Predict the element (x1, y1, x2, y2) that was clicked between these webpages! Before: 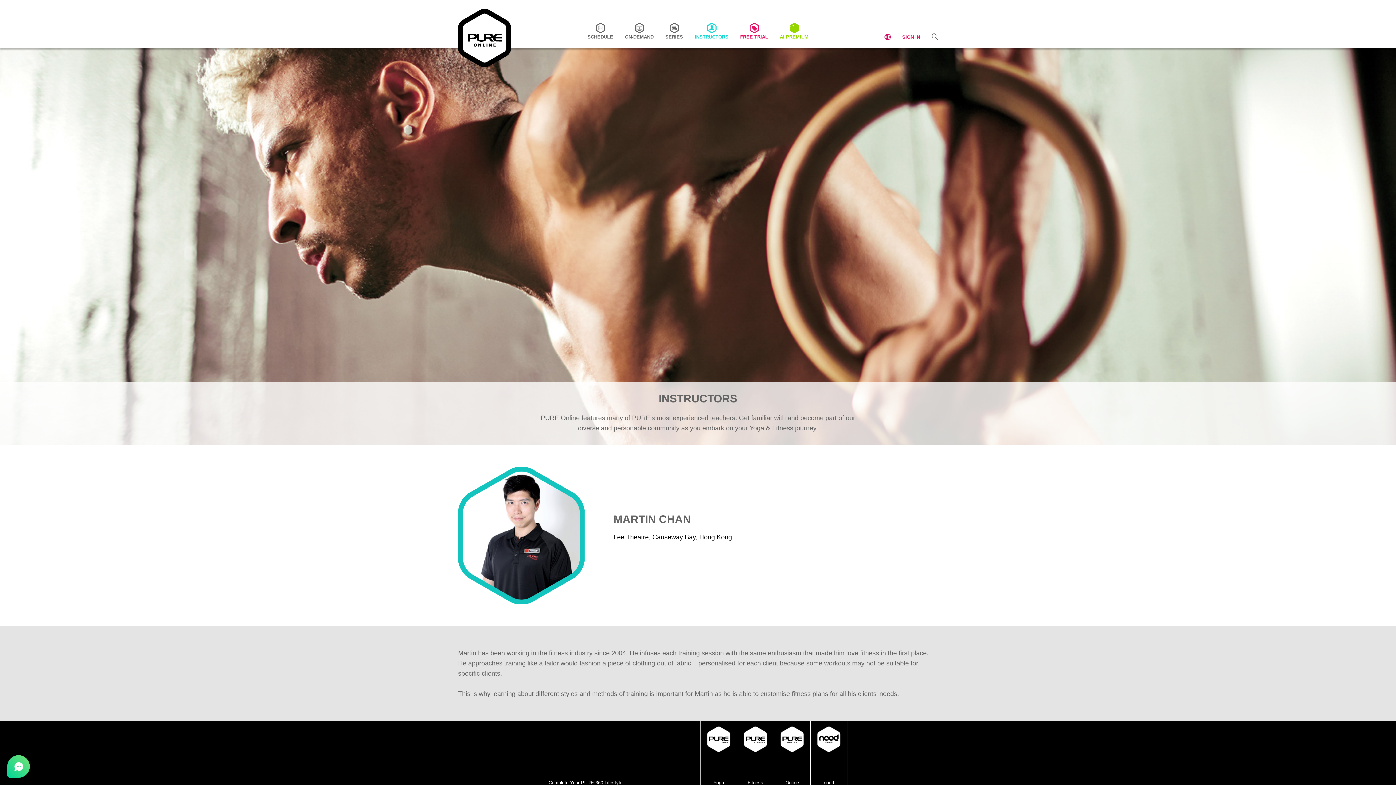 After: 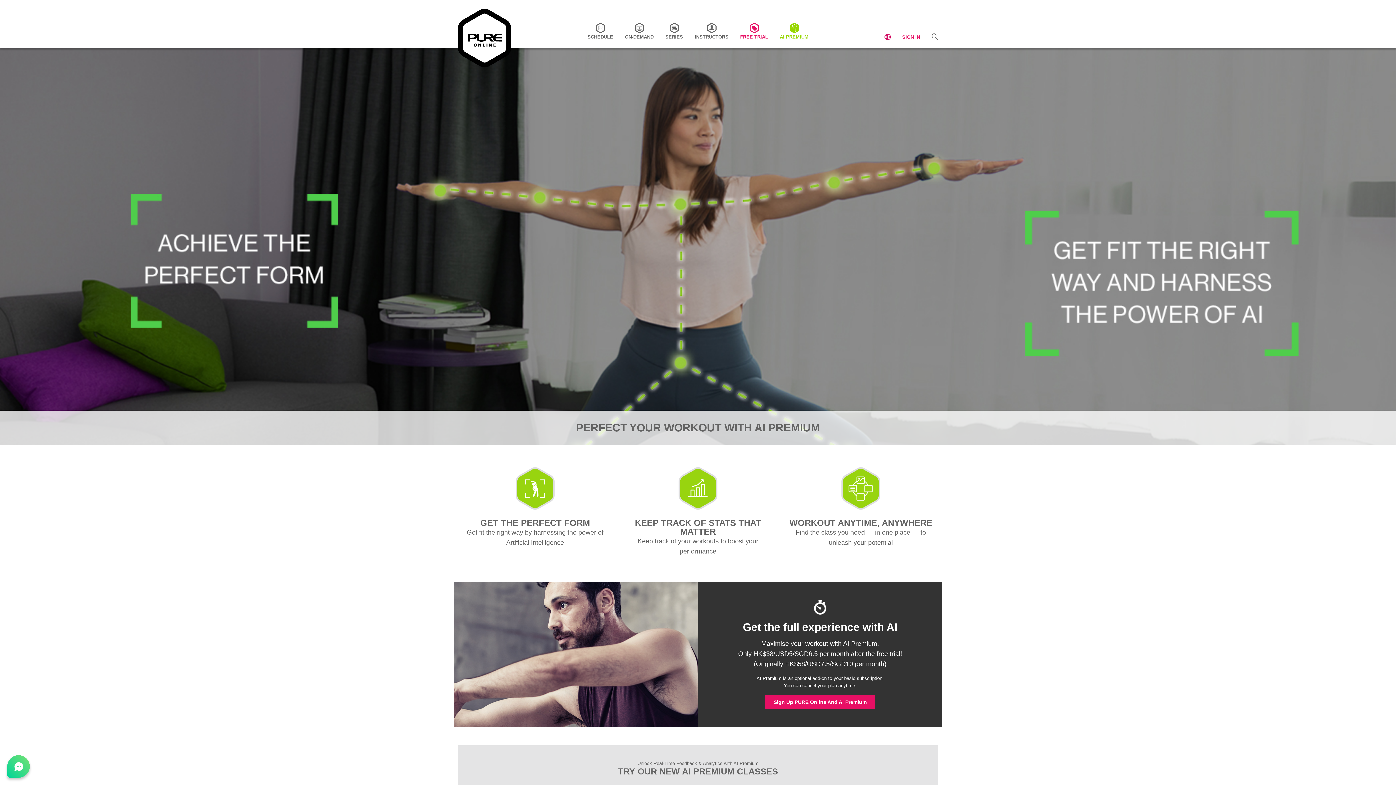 Action: bbox: (780, 22, 808, 39) label: AI PREMIUM